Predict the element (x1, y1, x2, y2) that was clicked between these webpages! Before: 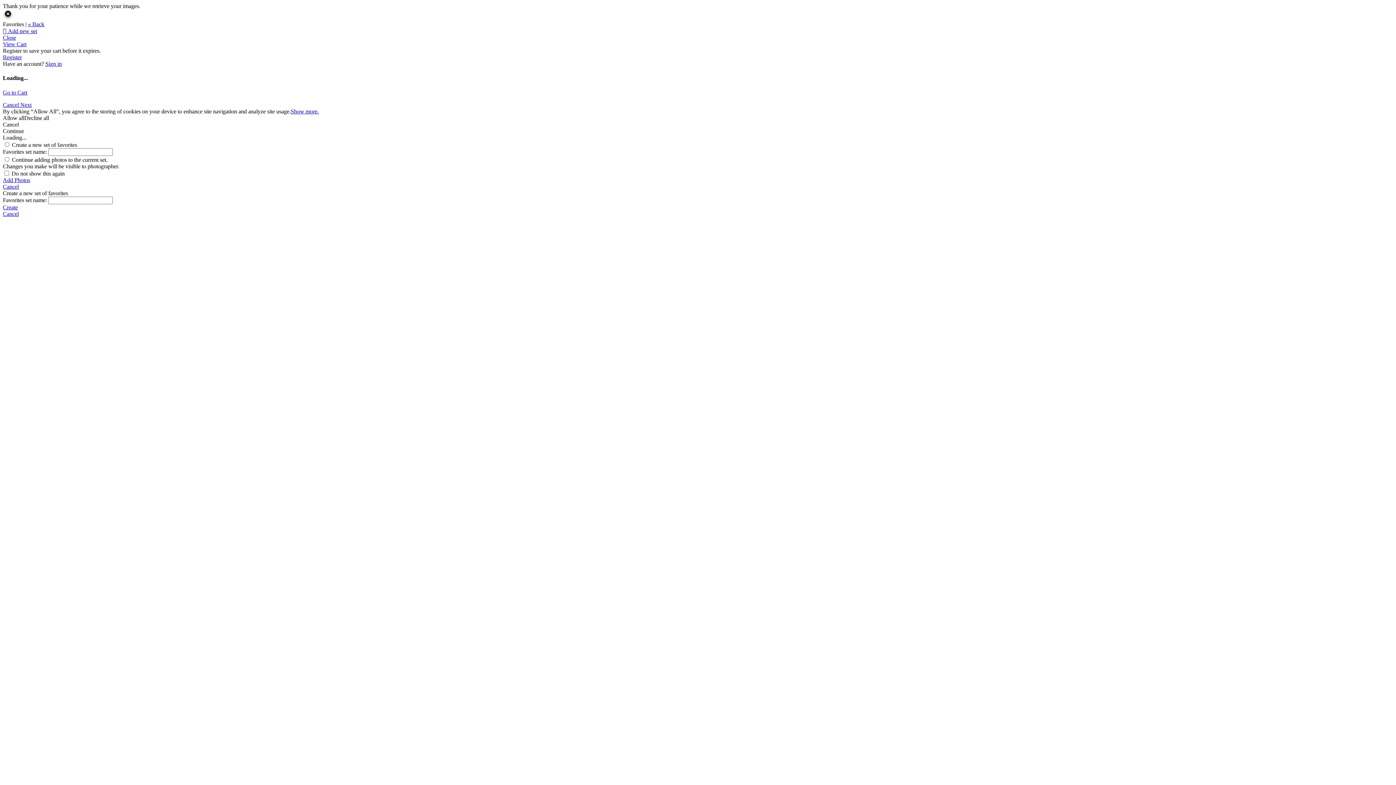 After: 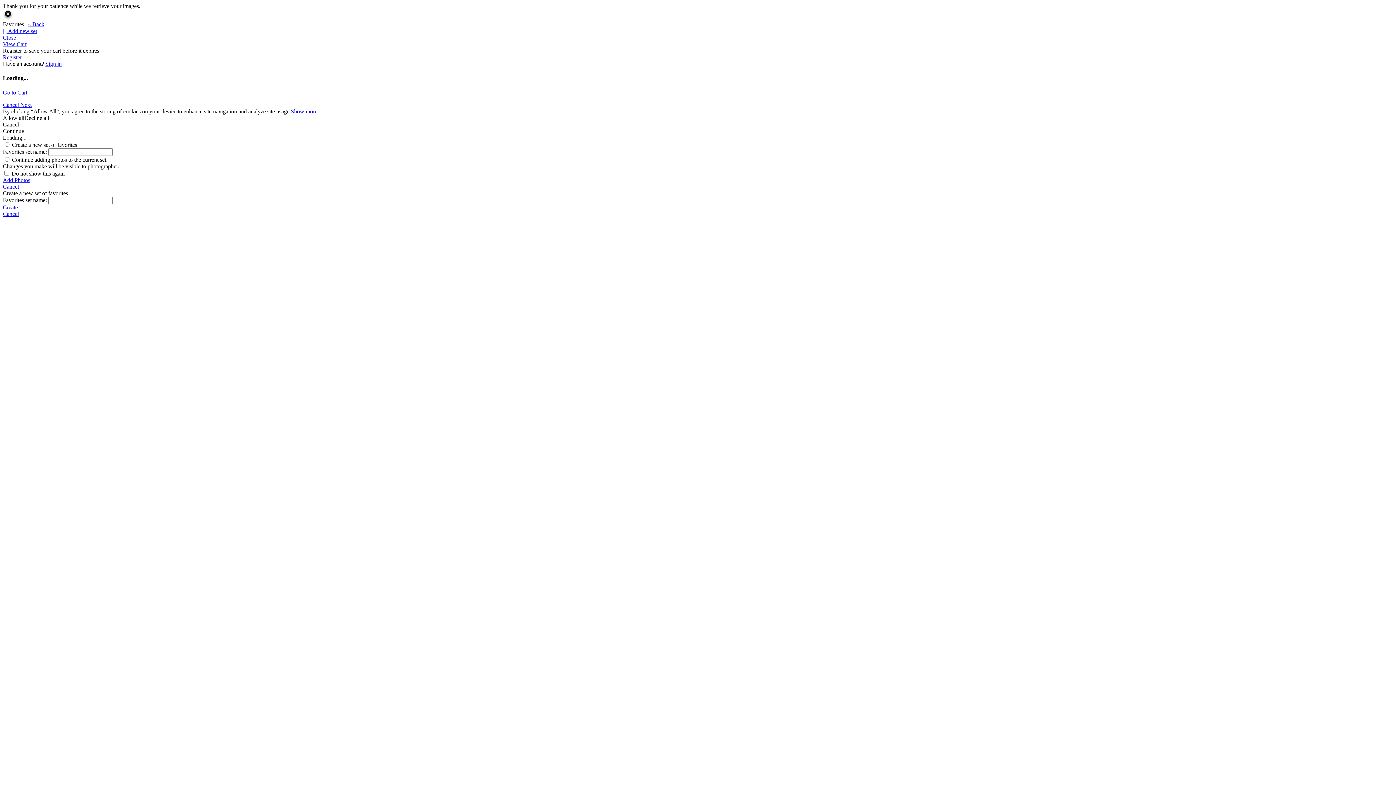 Action: label: Close bbox: (2, 34, 16, 40)